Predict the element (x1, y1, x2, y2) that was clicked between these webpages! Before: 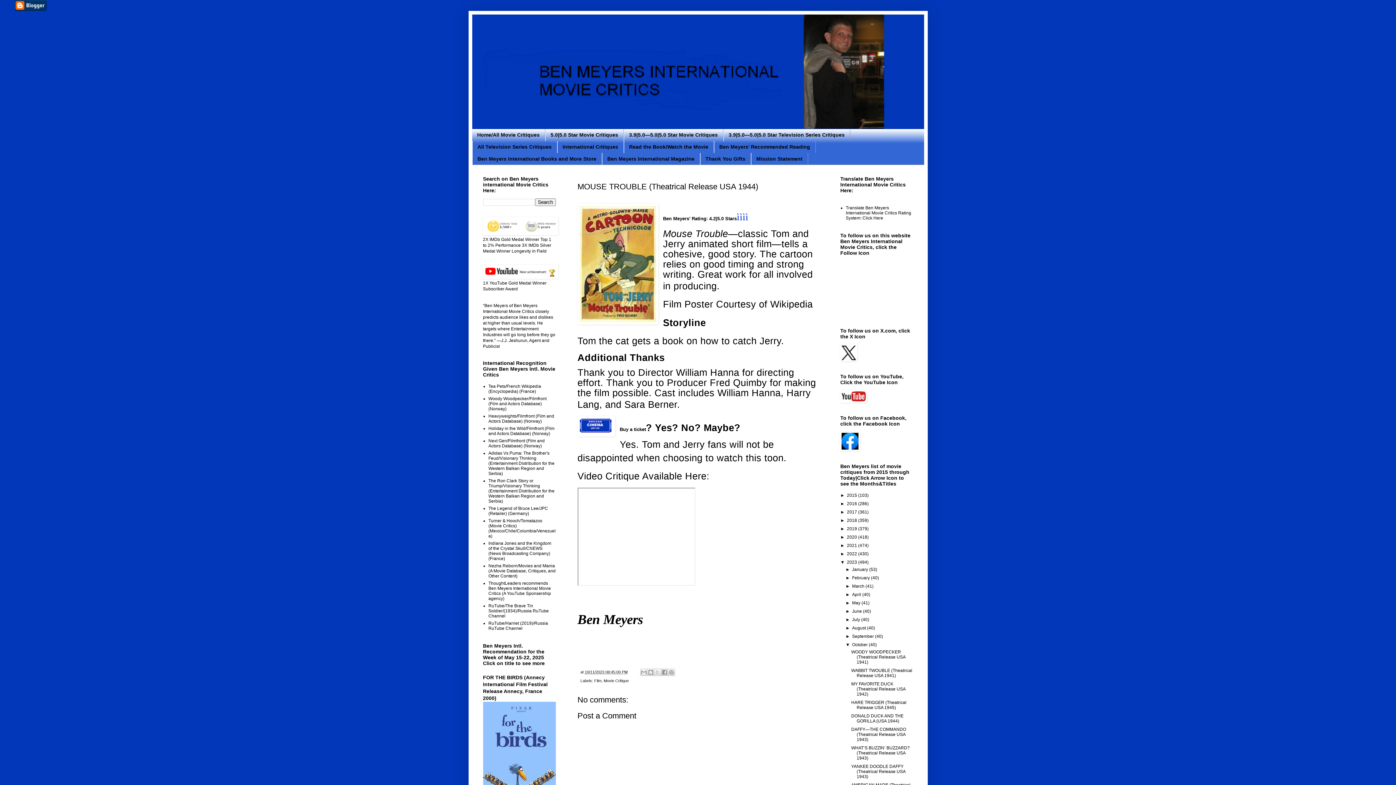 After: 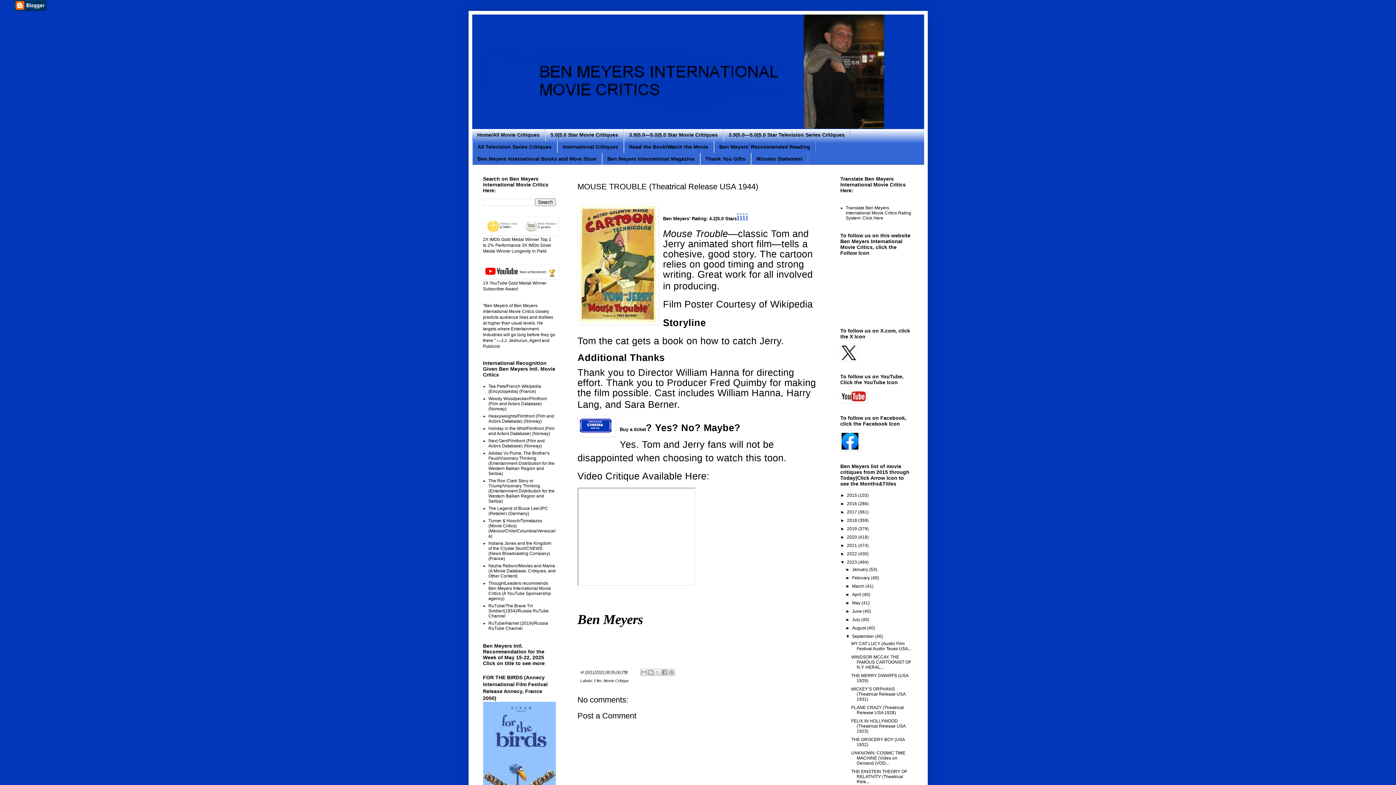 Action: label: ►   bbox: (845, 634, 852, 639)